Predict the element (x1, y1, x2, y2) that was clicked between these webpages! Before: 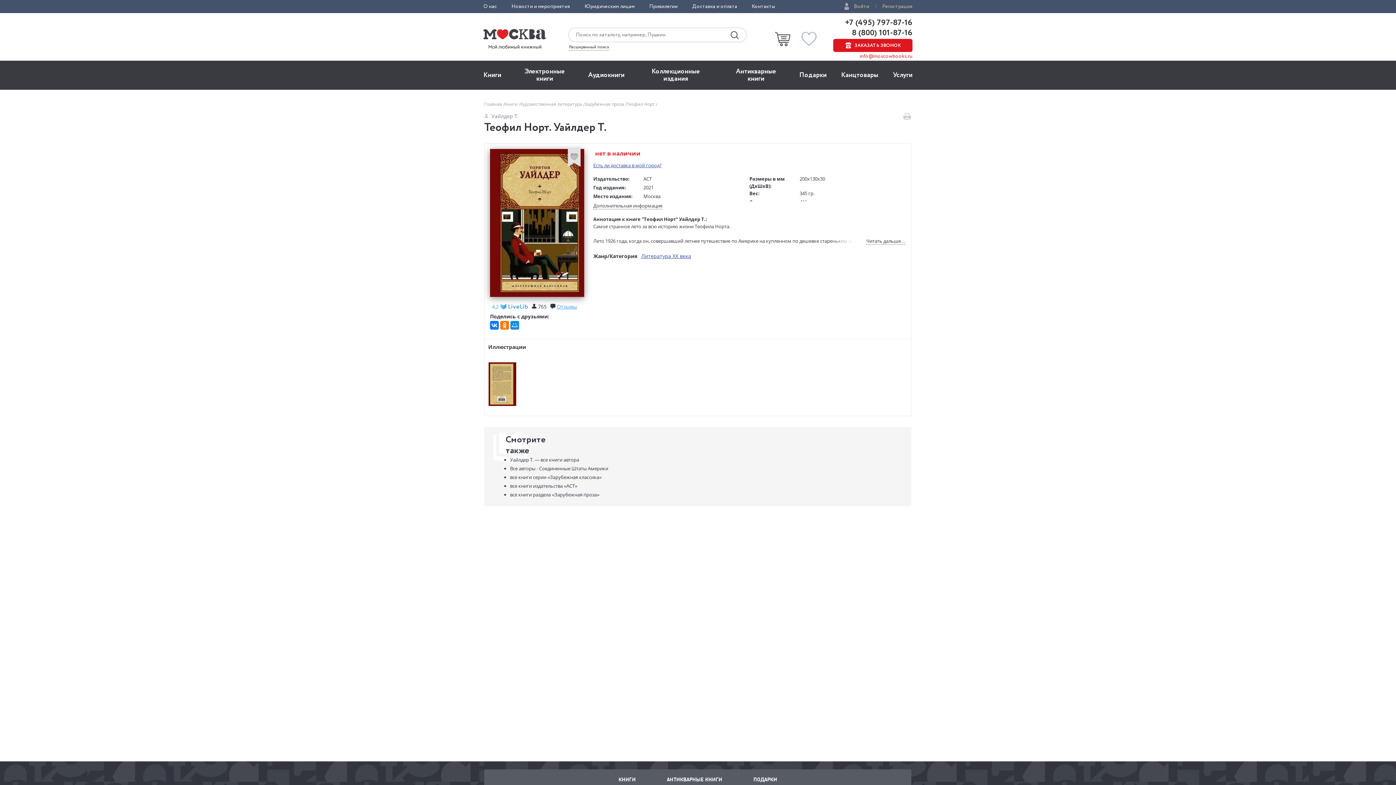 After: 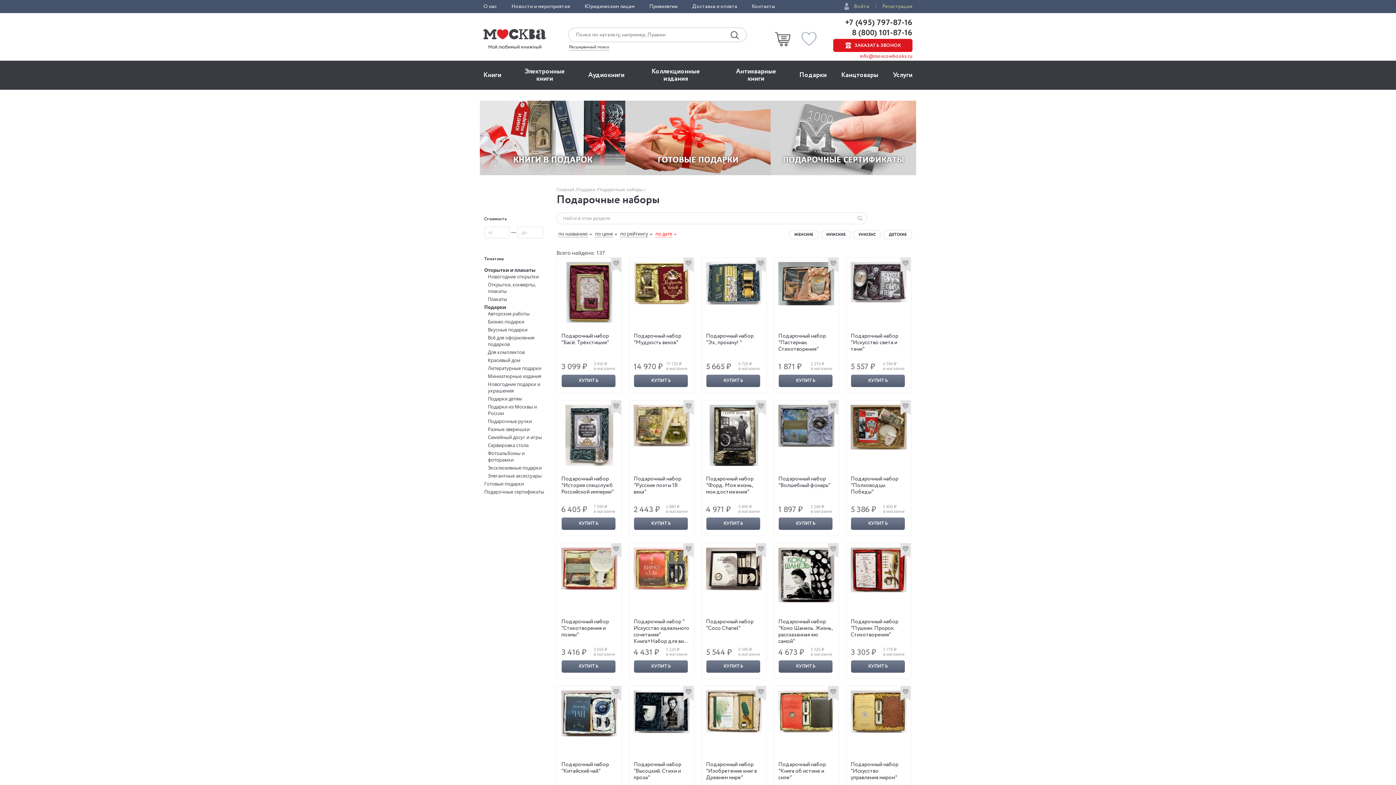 Action: bbox: (746, 775, 784, 784) label: ПОДАРКИ